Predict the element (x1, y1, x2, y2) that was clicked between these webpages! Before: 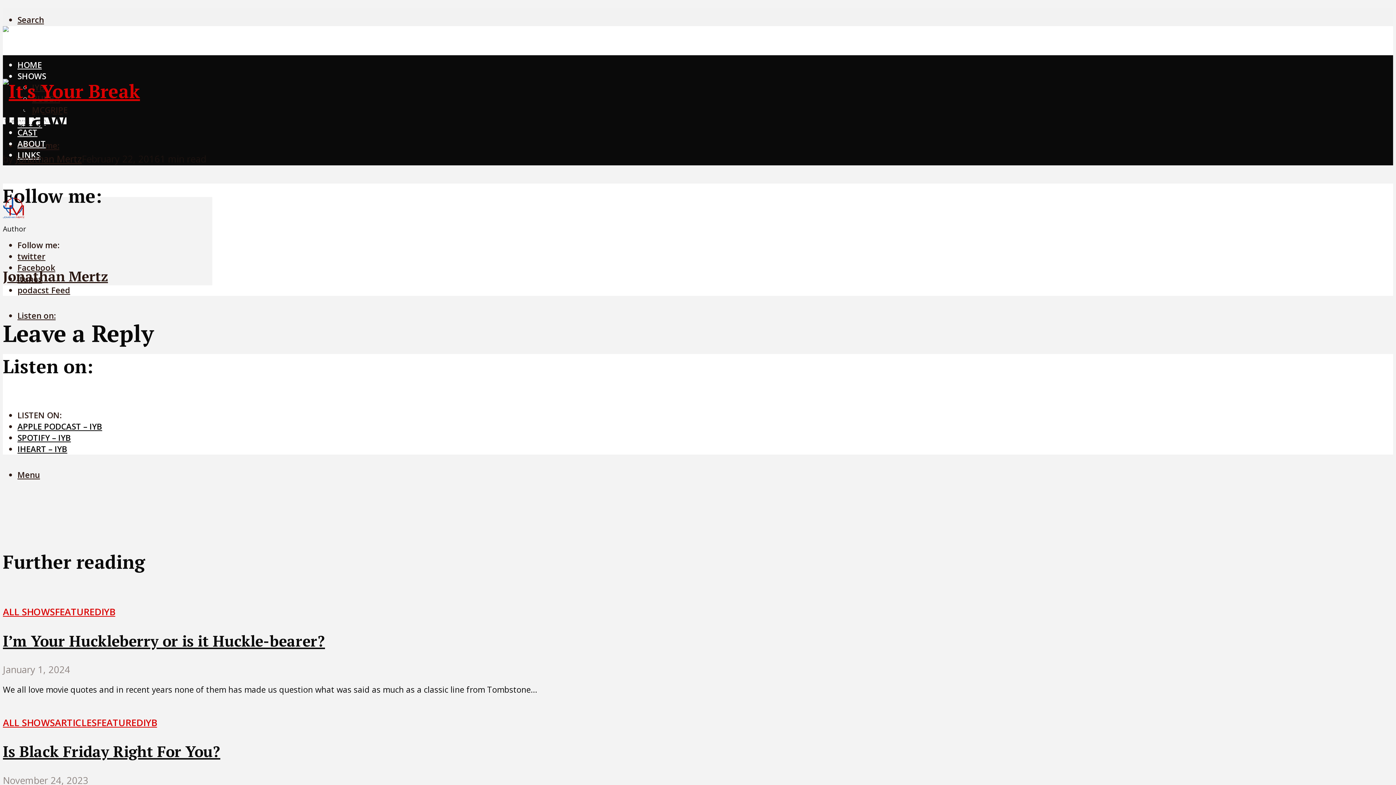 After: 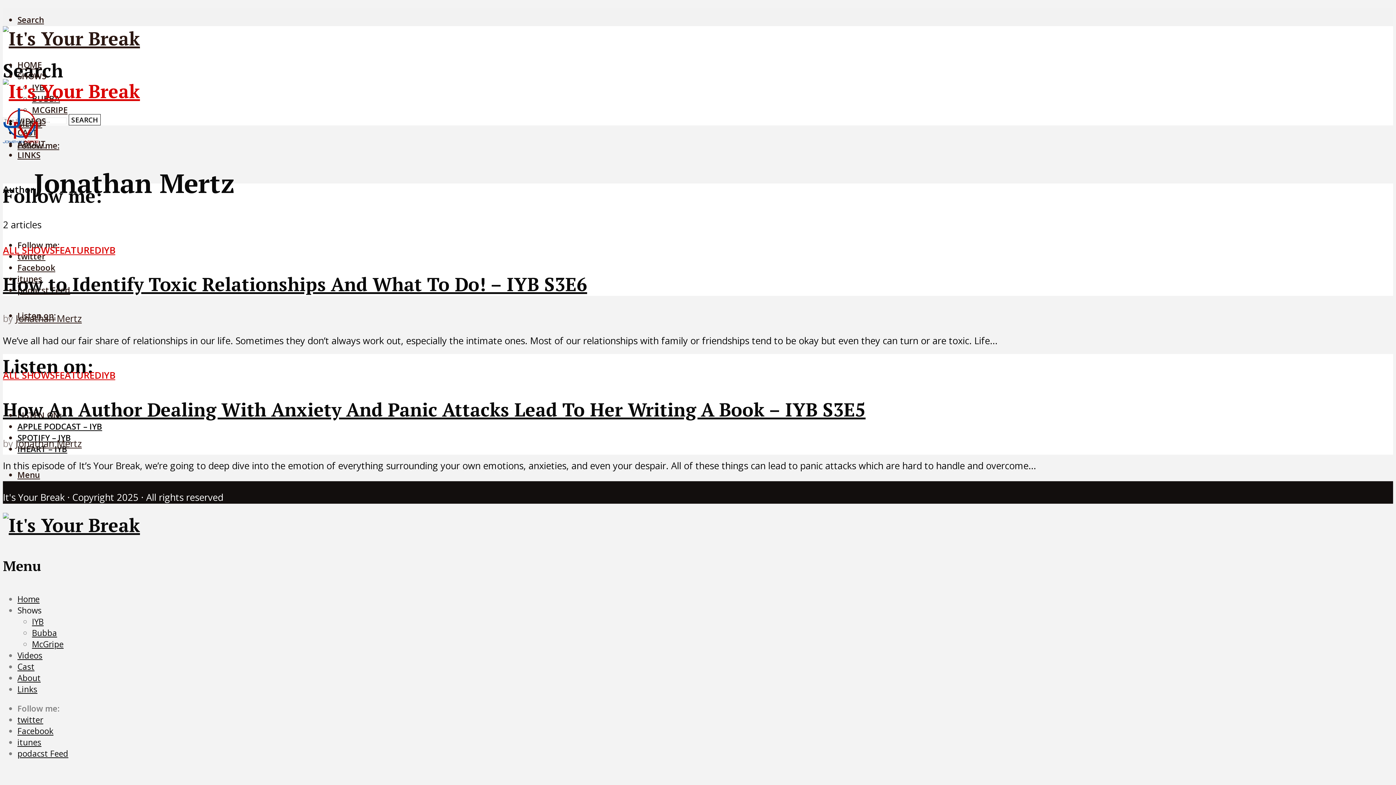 Action: bbox: (15, 152, 81, 165) label: Jonathan Mertz